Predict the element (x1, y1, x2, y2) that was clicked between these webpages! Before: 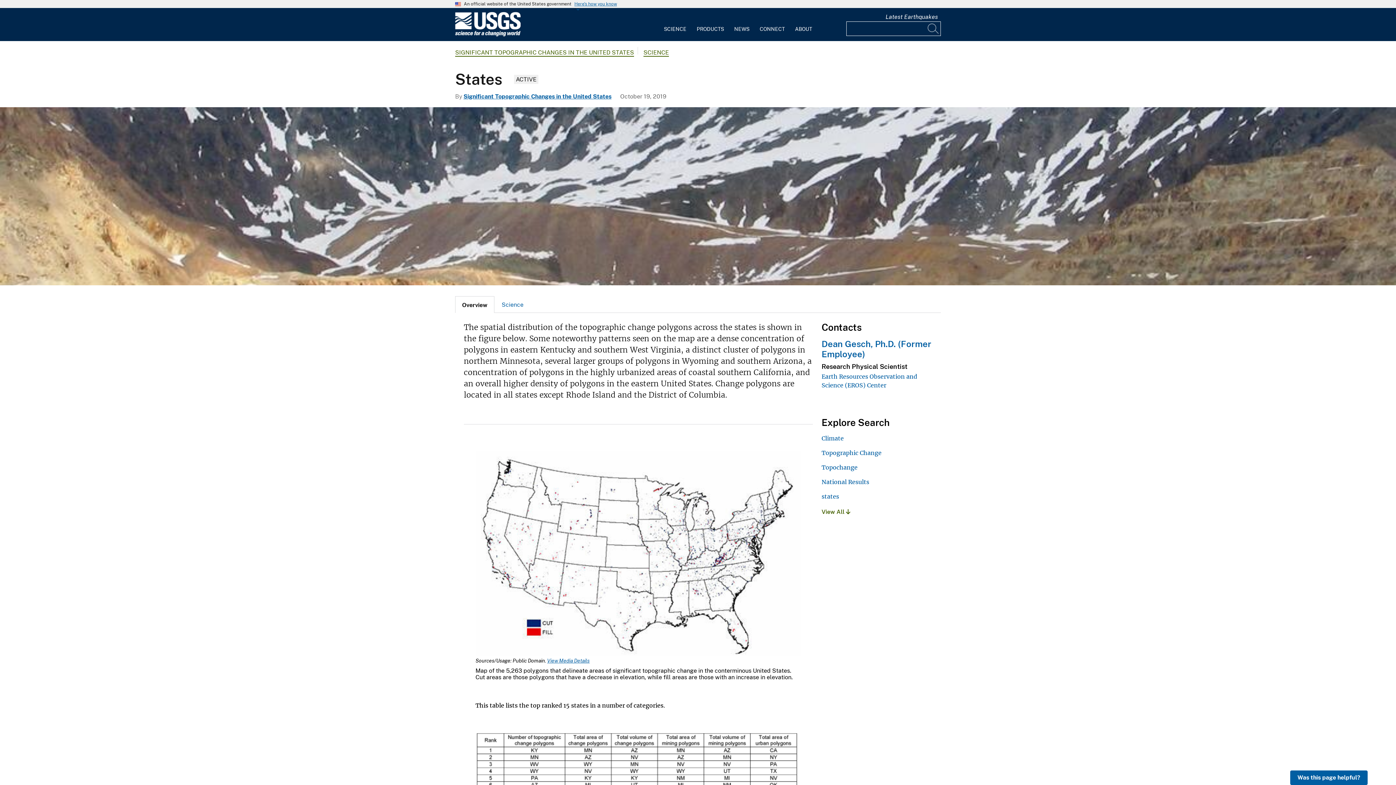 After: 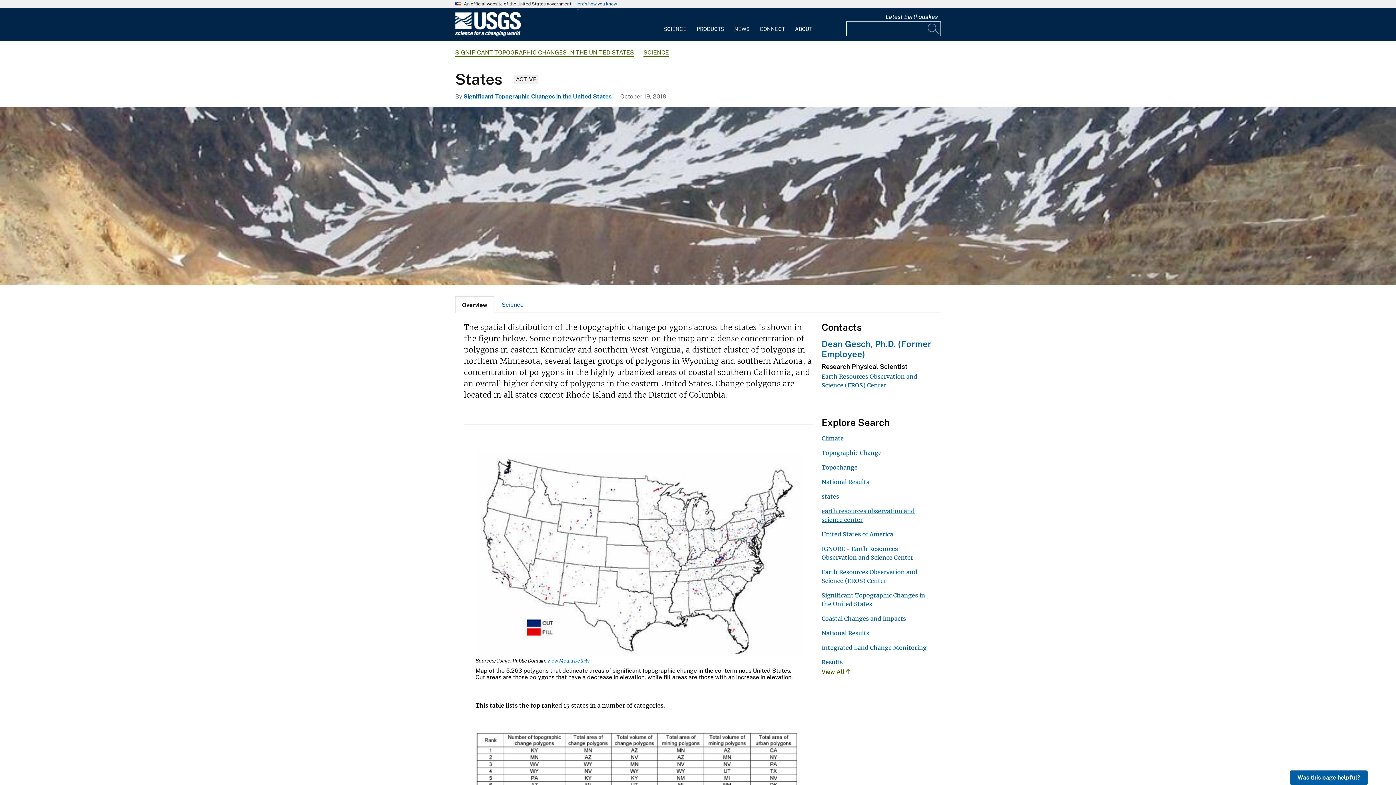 Action: label: View All  bbox: (821, 508, 850, 515)